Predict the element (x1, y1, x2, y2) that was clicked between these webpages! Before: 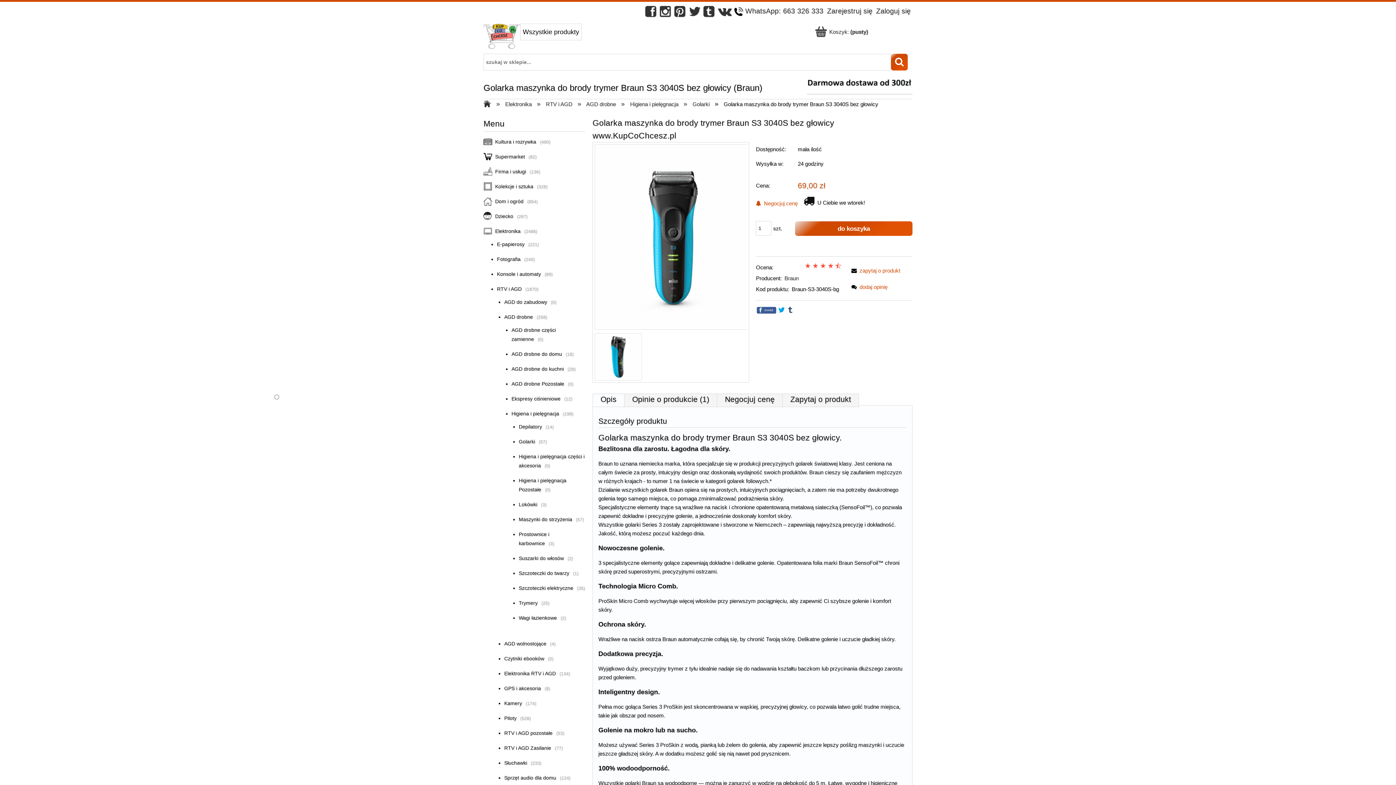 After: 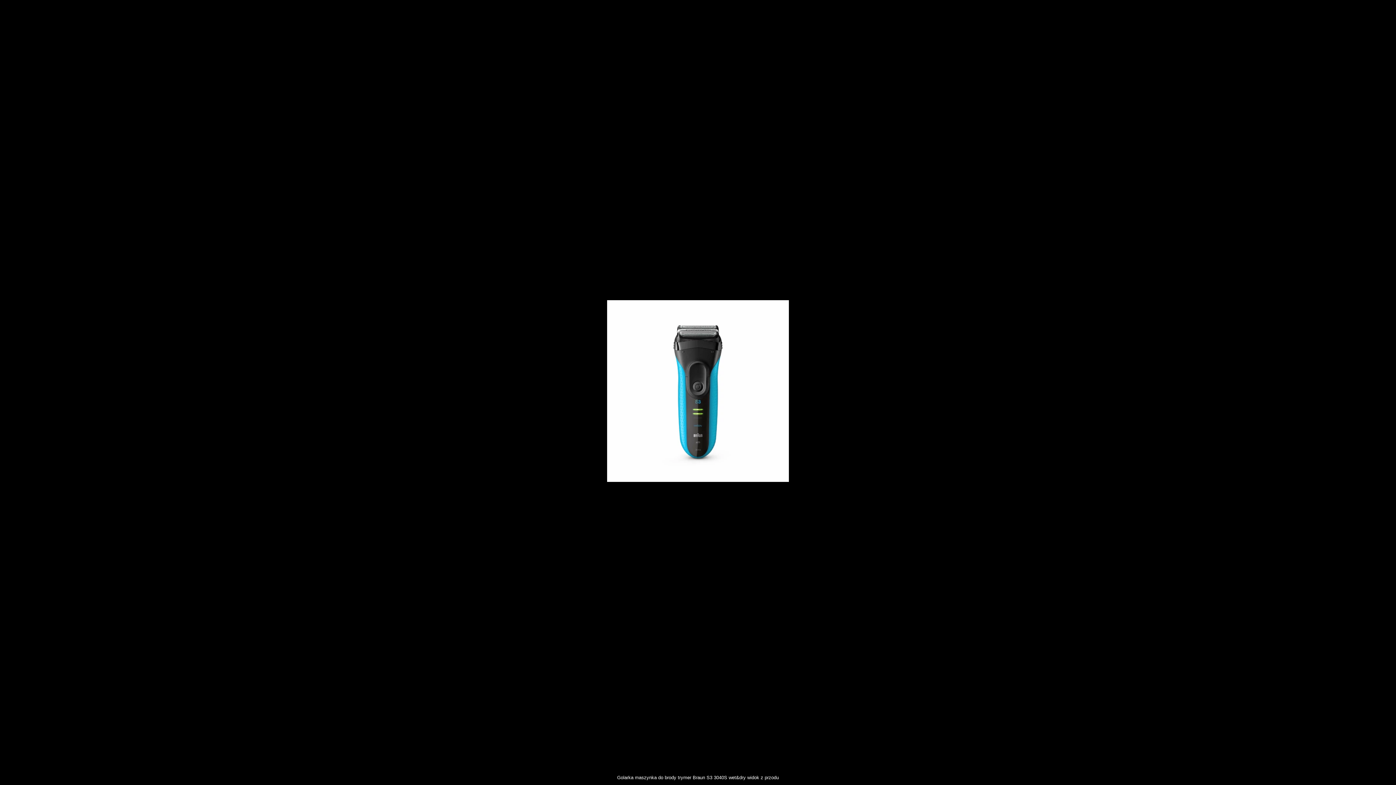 Action: bbox: (593, 142, 748, 331)